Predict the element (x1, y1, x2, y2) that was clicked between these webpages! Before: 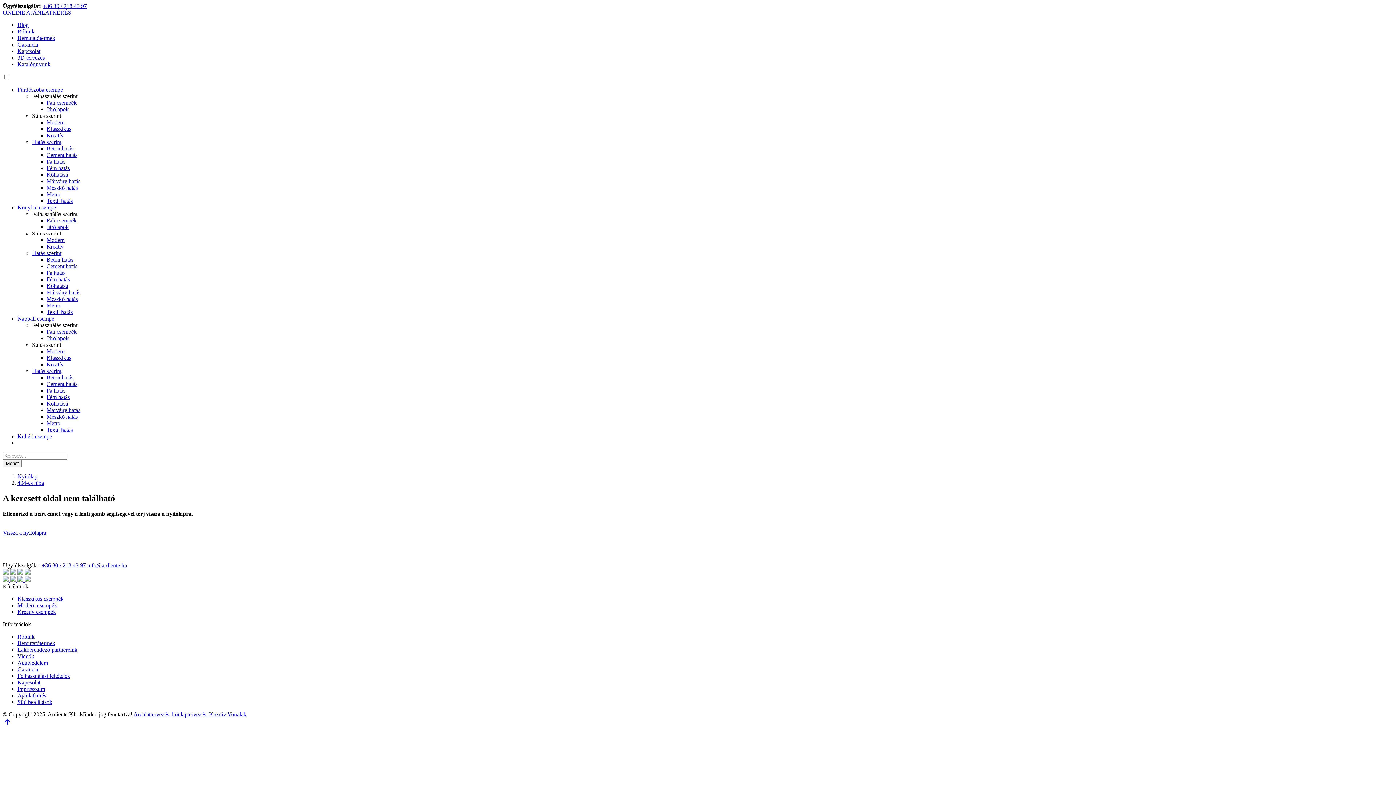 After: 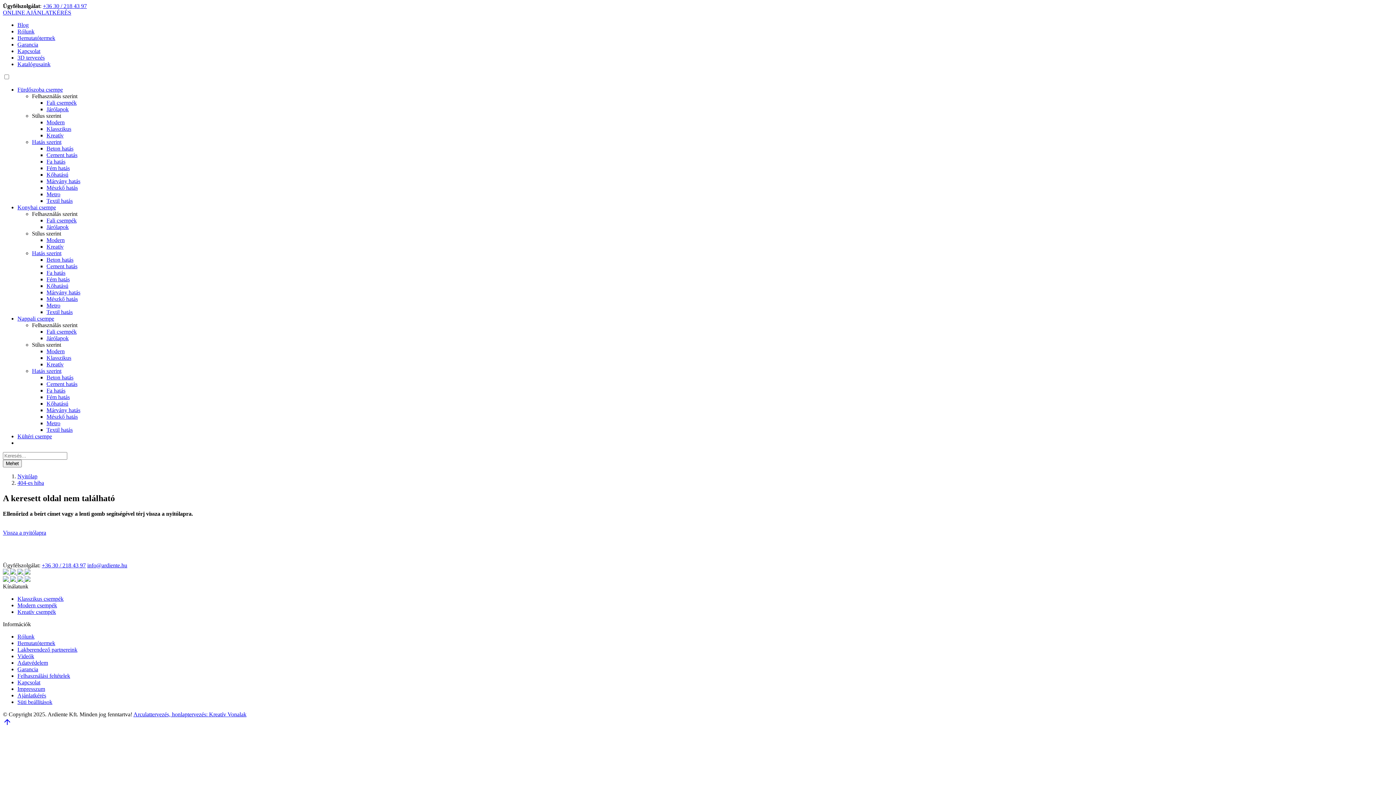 Action: bbox: (2, 721, 11, 727)